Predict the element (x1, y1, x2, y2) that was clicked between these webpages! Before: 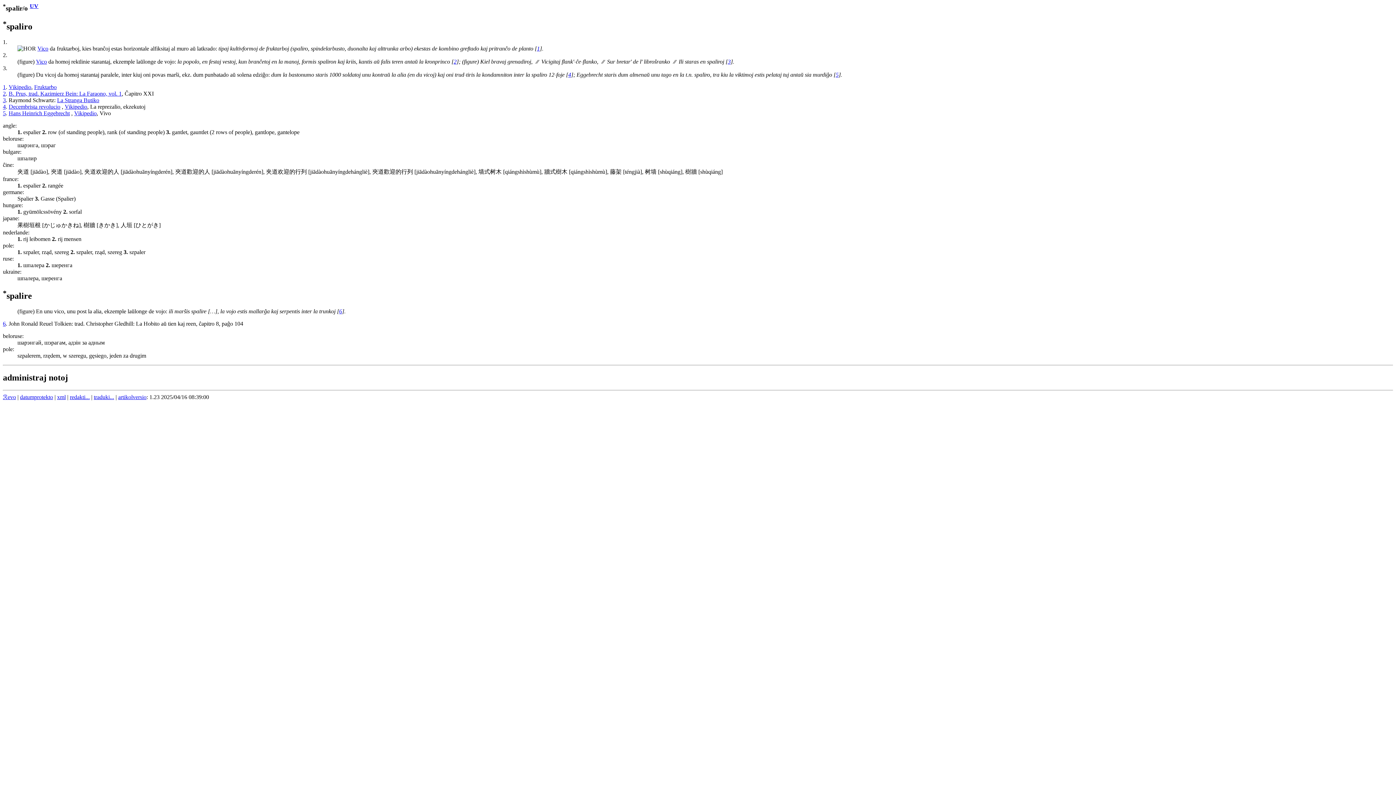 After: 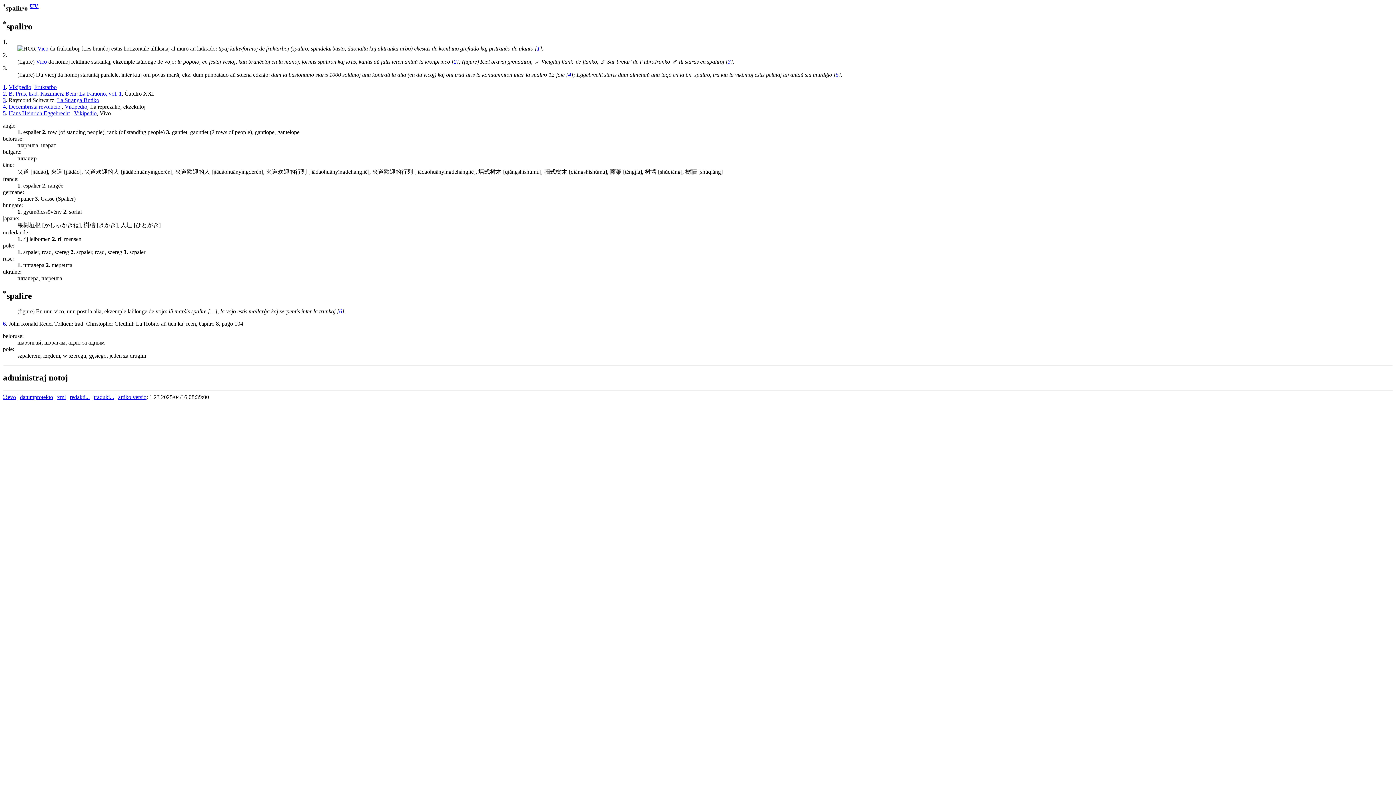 Action: label: 3 bbox: (2, 97, 5, 103)